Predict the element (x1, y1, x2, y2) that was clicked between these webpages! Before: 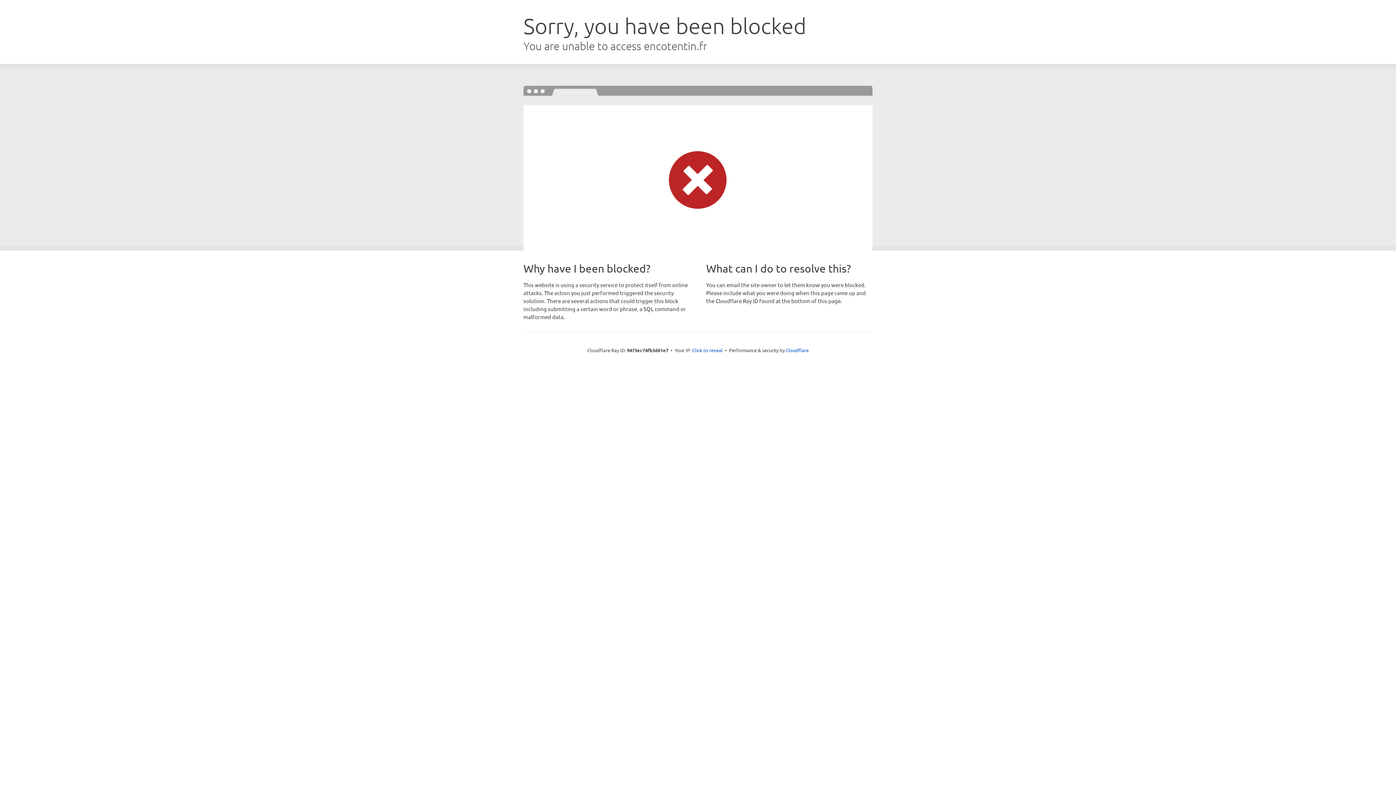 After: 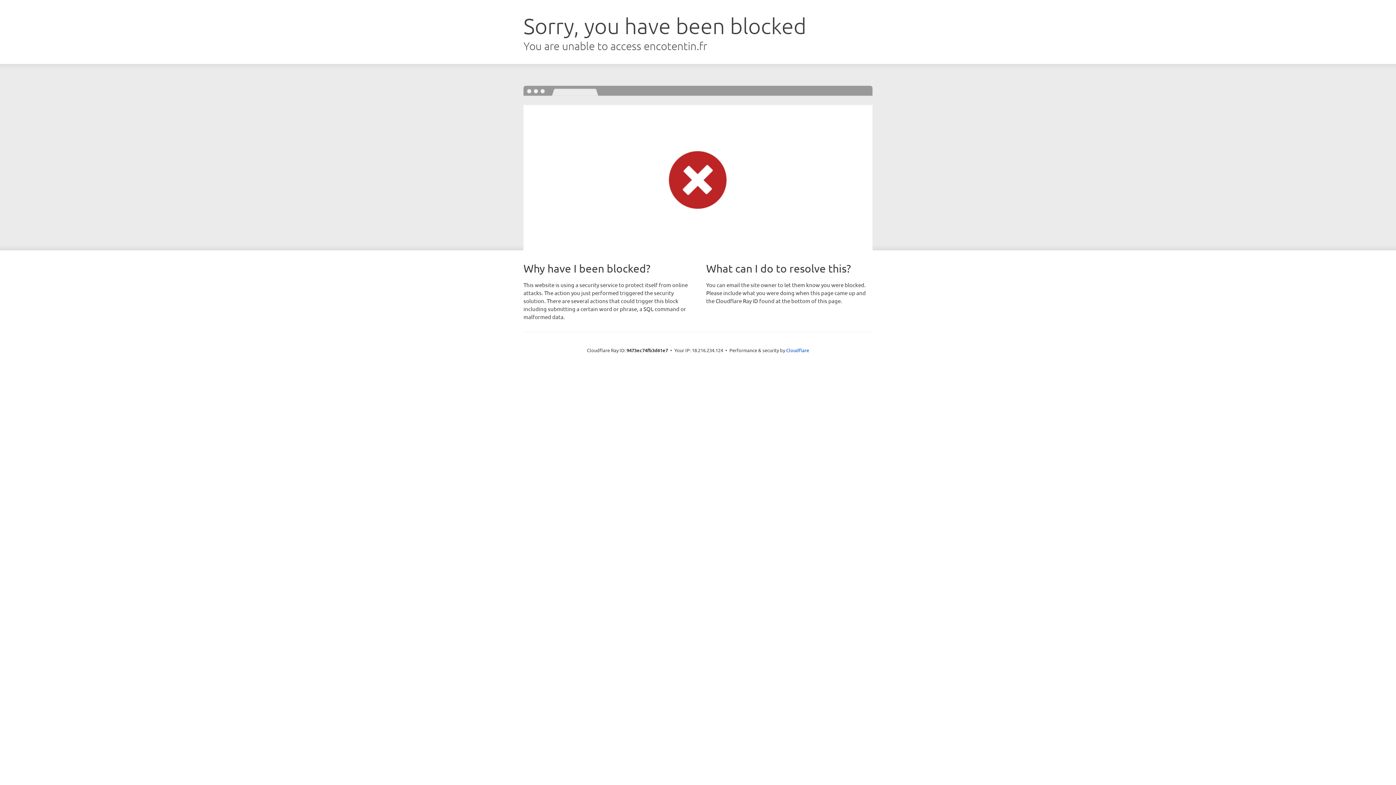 Action: label: Click to reveal bbox: (692, 346, 722, 353)